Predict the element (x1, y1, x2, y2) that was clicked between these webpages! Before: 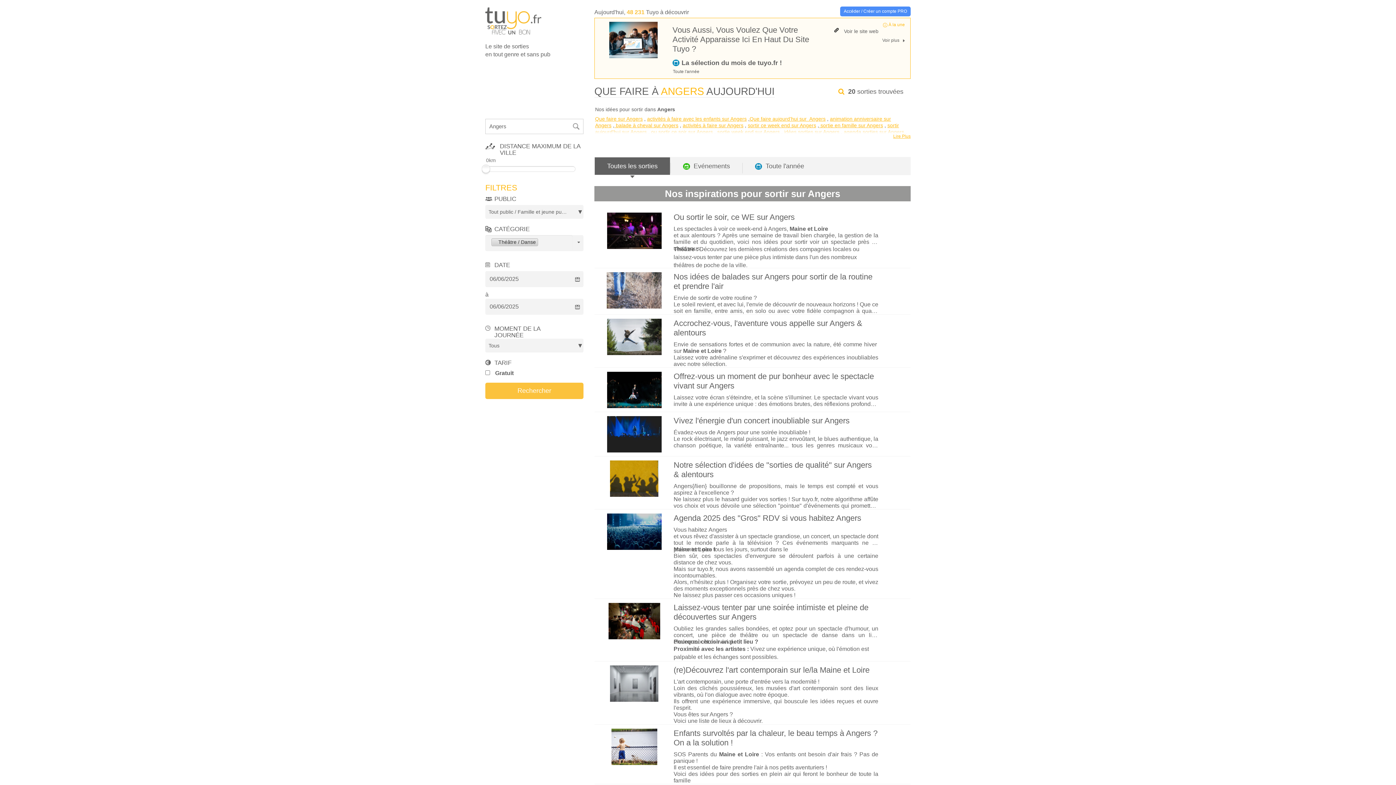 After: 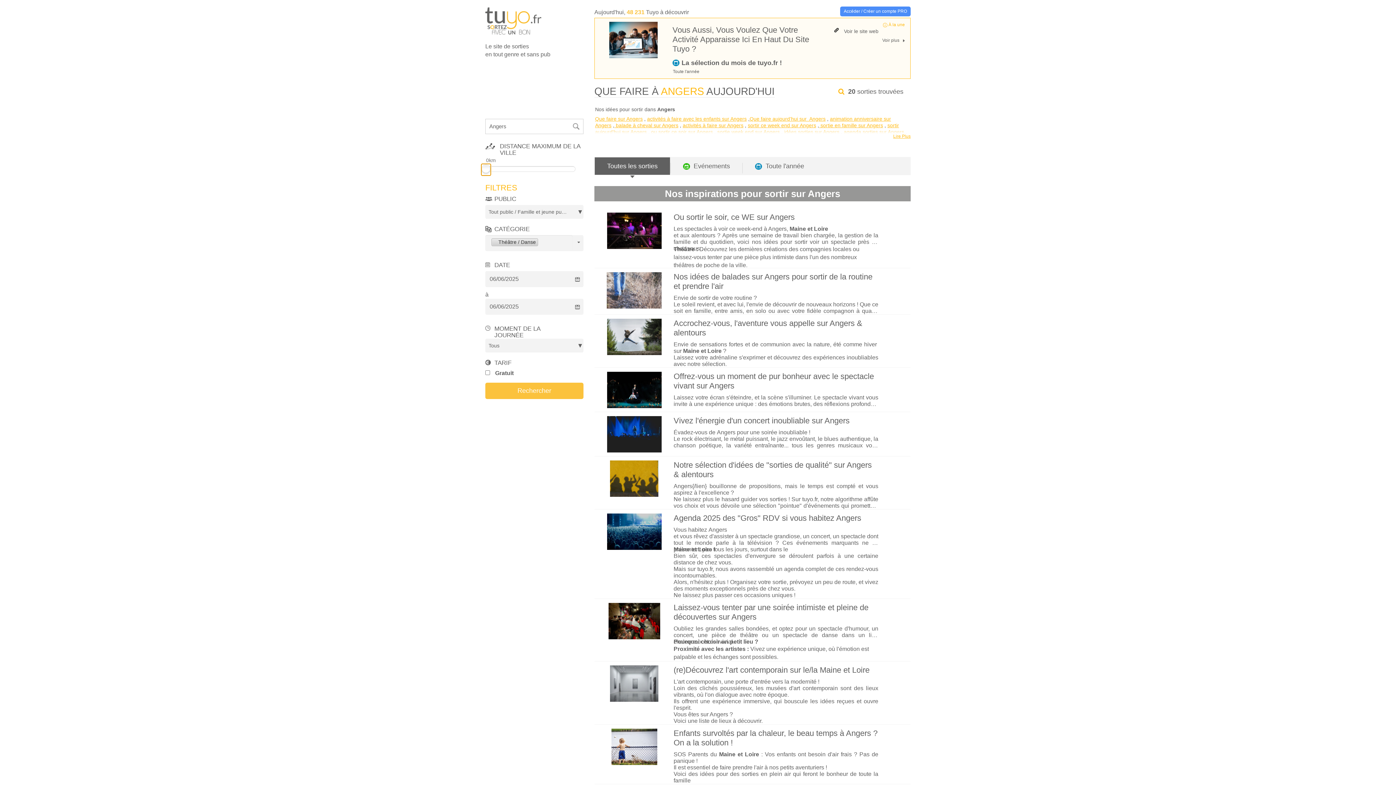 Action: bbox: (481, 164, 490, 175)